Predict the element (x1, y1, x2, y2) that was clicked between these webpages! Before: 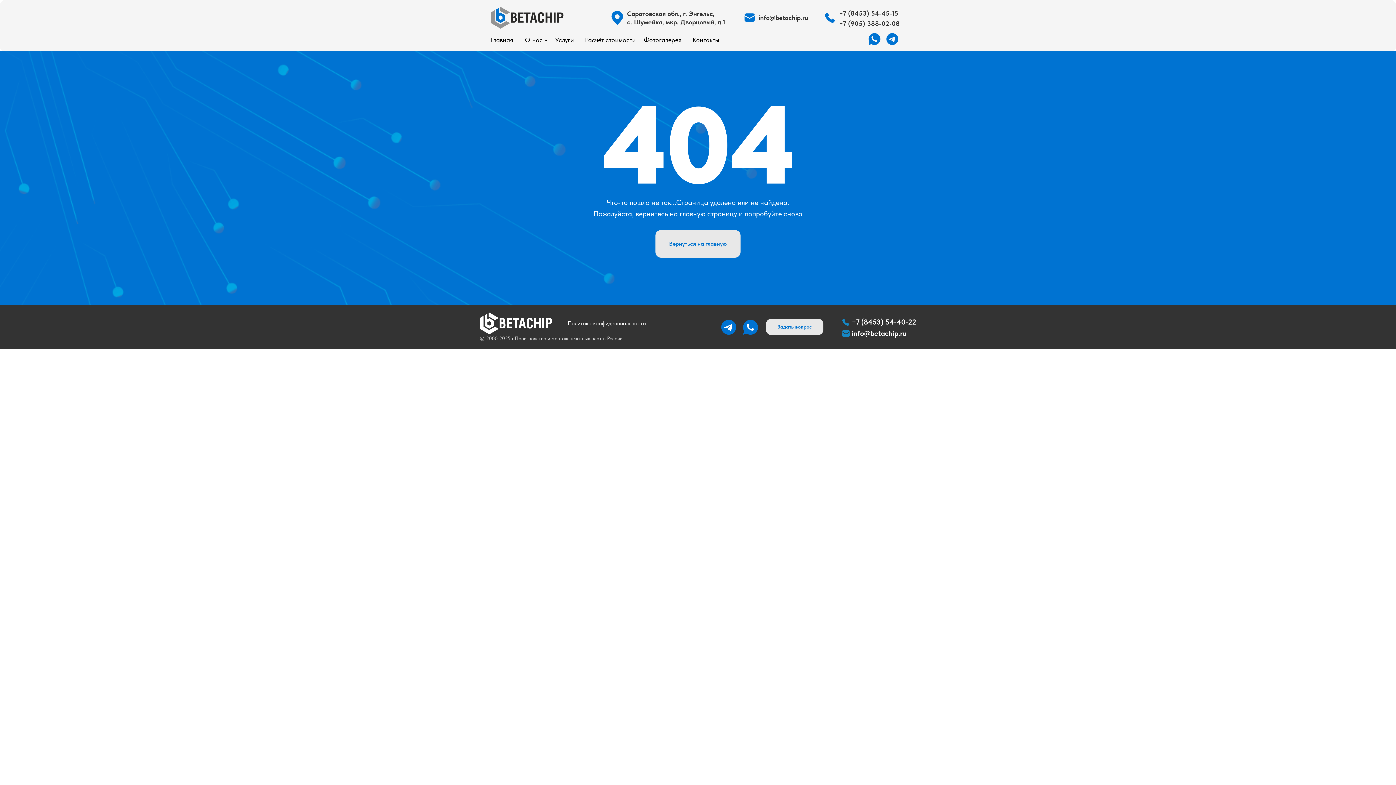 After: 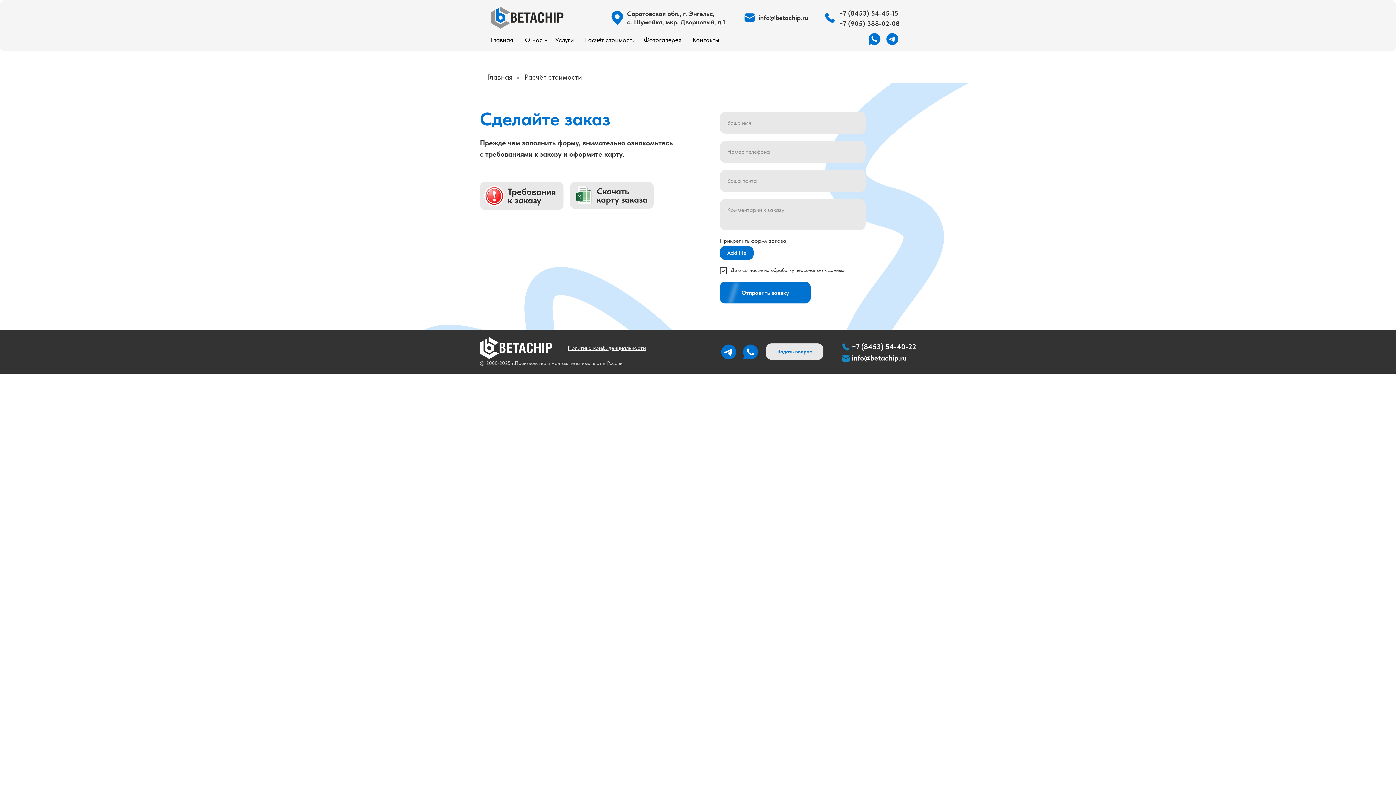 Action: bbox: (585, 36, 636, 43) label: Расчёт стоимости